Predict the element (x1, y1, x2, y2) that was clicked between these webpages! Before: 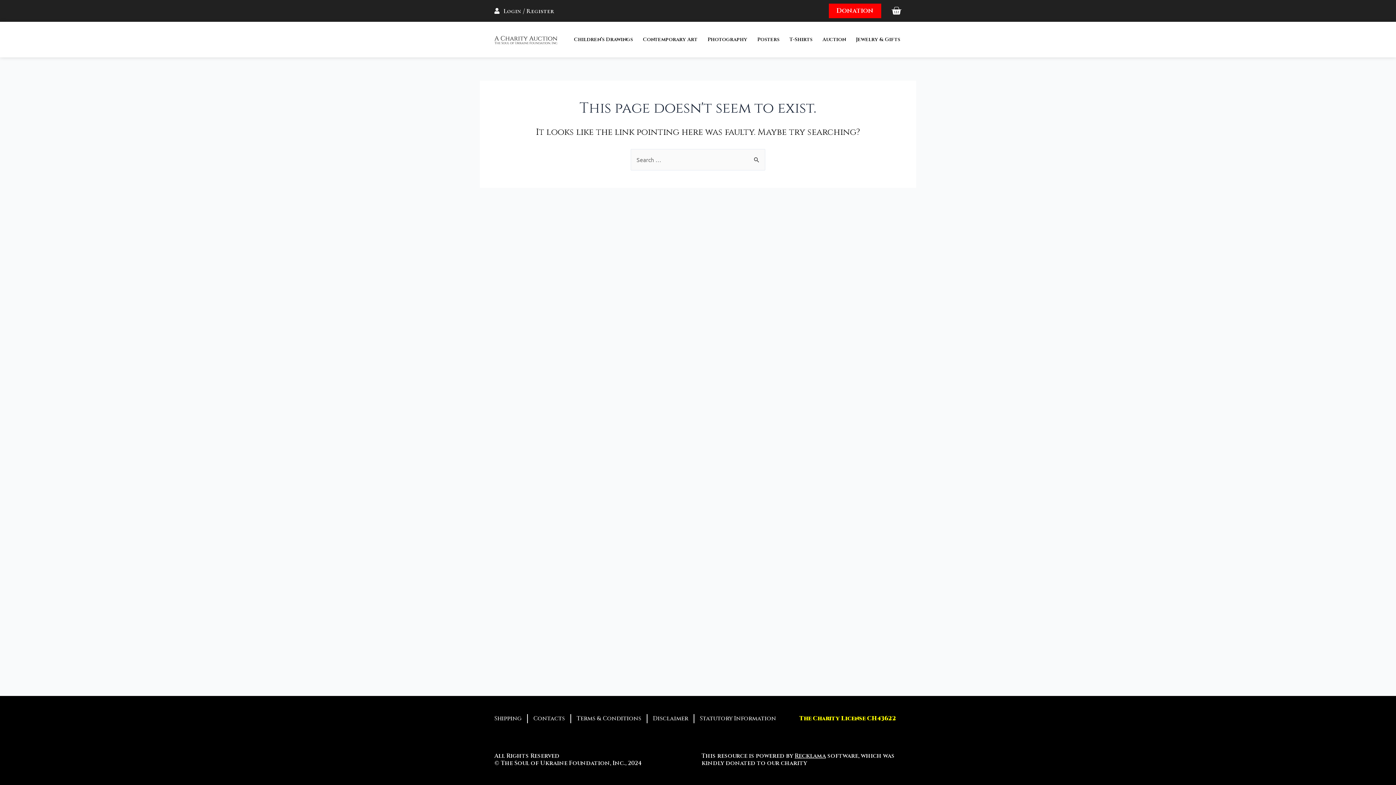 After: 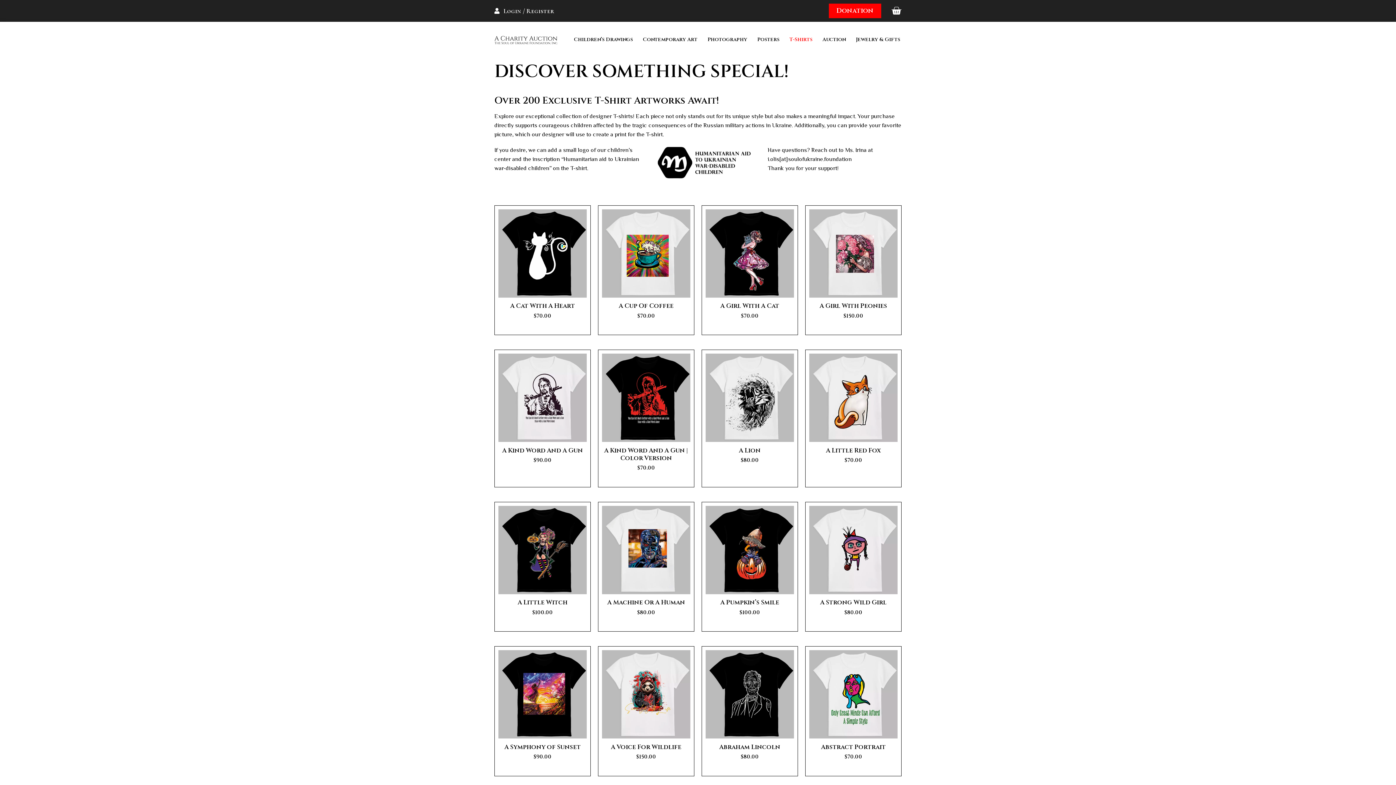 Action: label: T-Shirts bbox: (788, 31, 814, 48)